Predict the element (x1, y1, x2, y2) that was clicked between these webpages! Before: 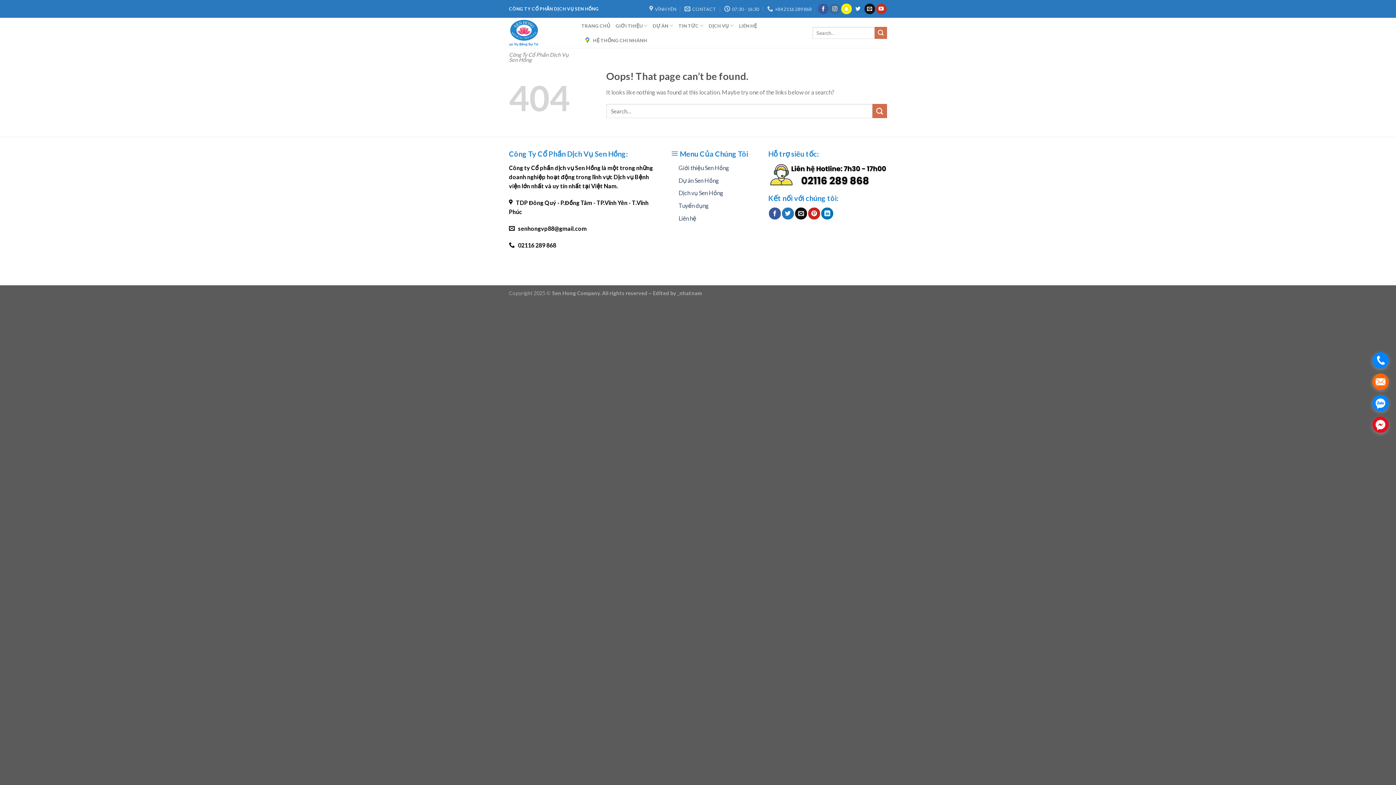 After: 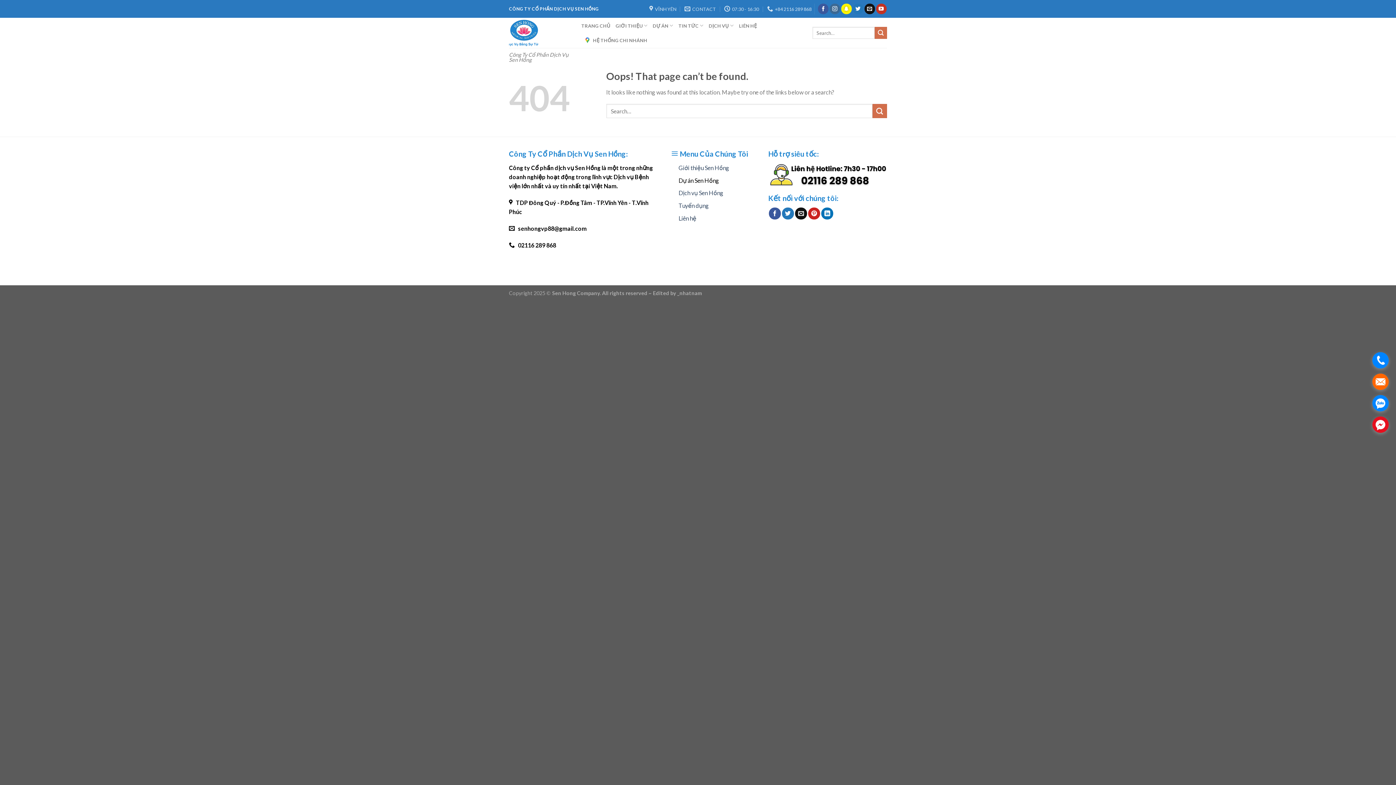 Action: bbox: (678, 177, 719, 183) label: Dự án Sen Hồng